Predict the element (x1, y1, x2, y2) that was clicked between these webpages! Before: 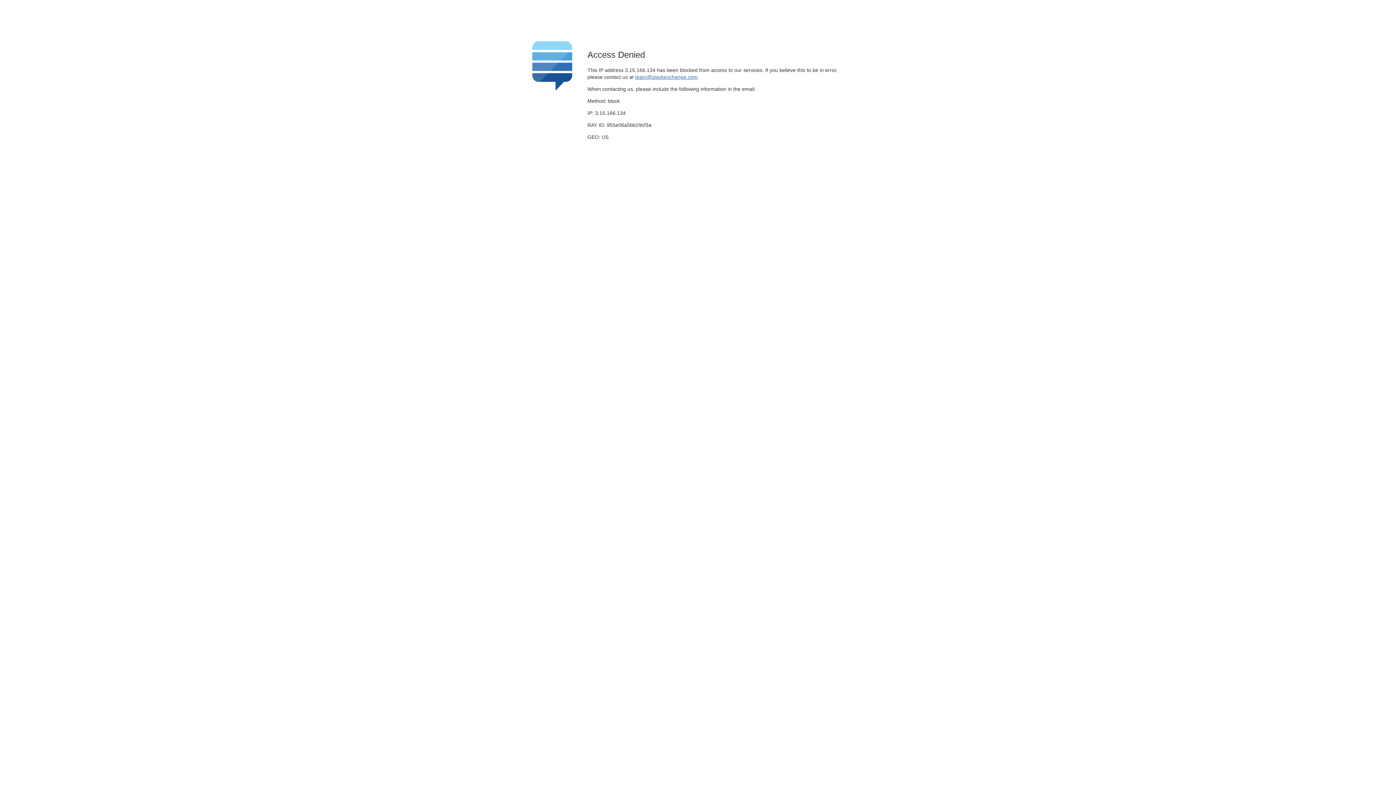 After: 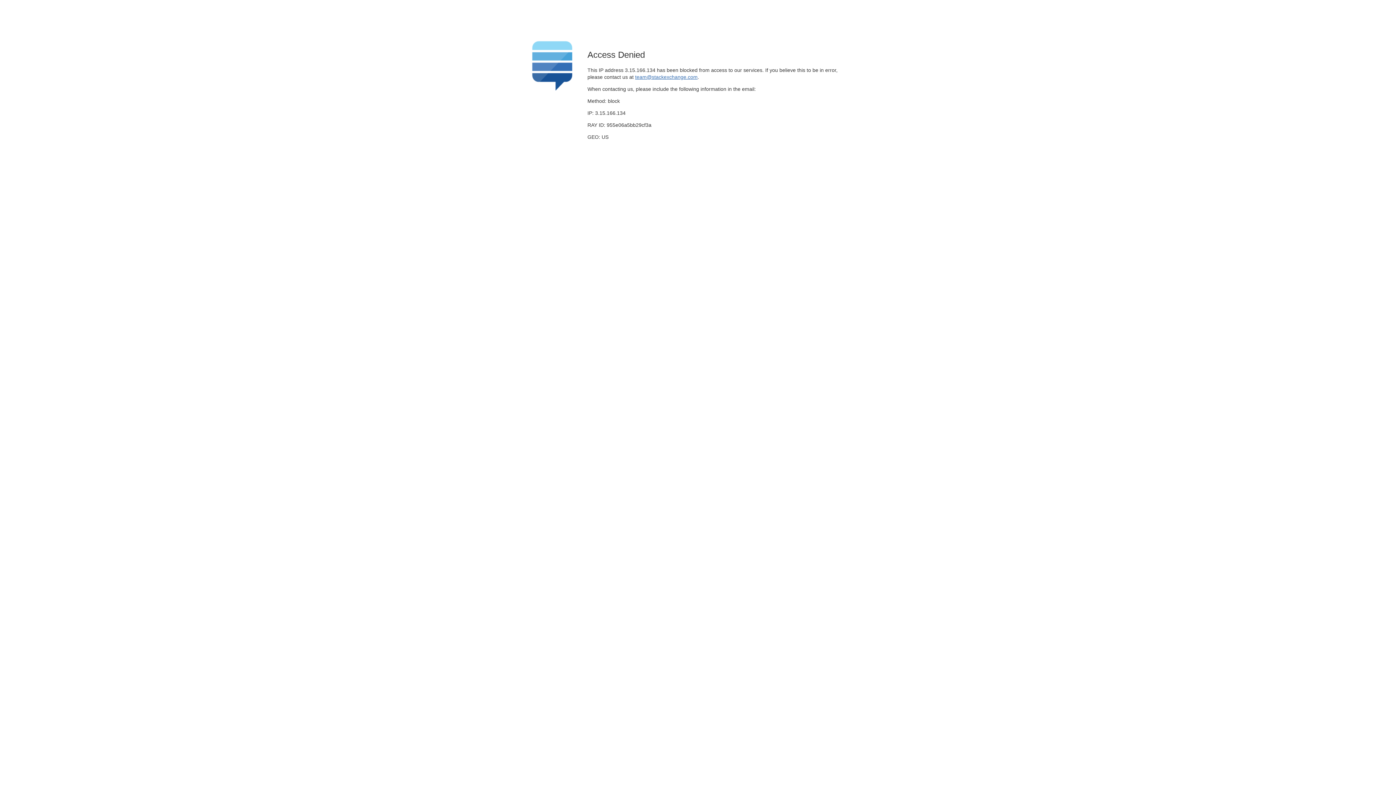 Action: label: team@stackexchange.com bbox: (635, 74, 697, 79)